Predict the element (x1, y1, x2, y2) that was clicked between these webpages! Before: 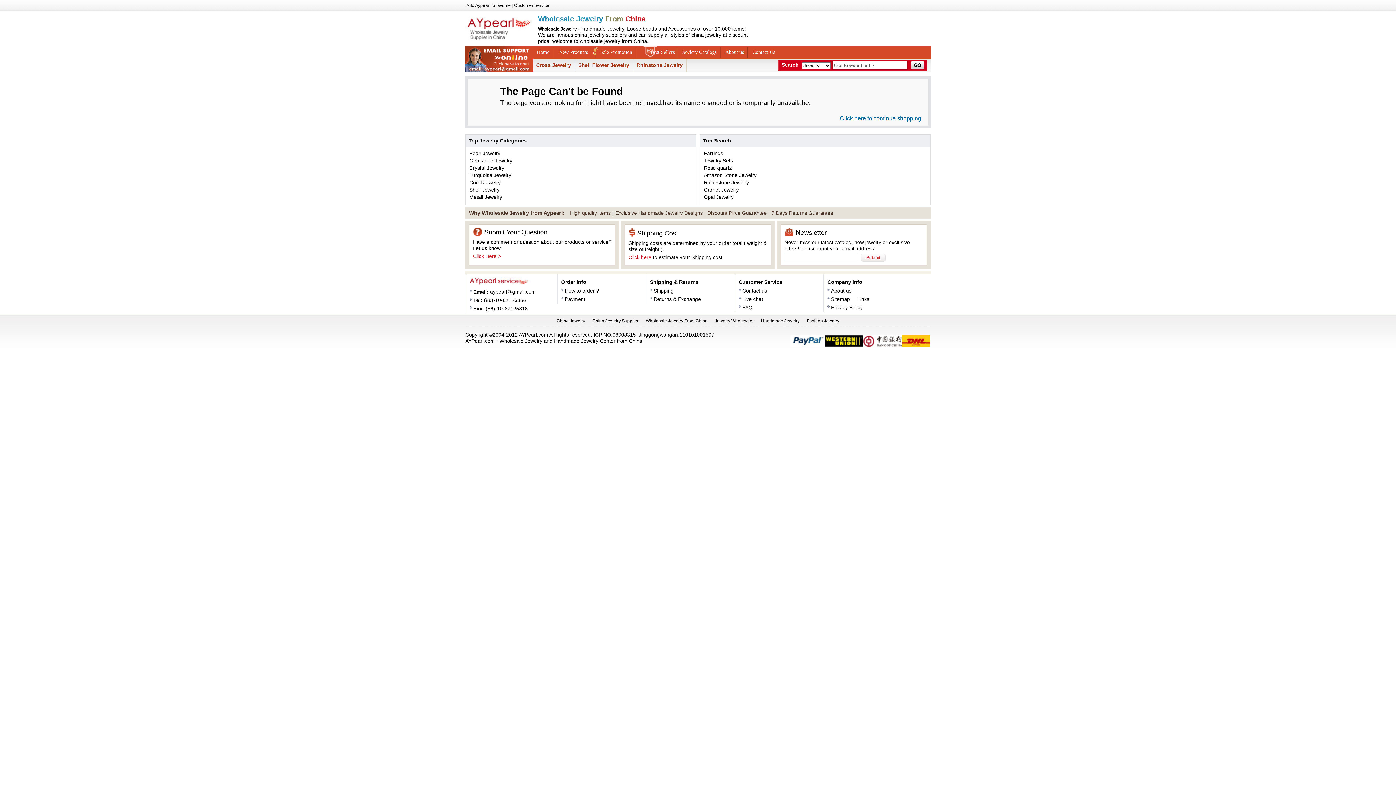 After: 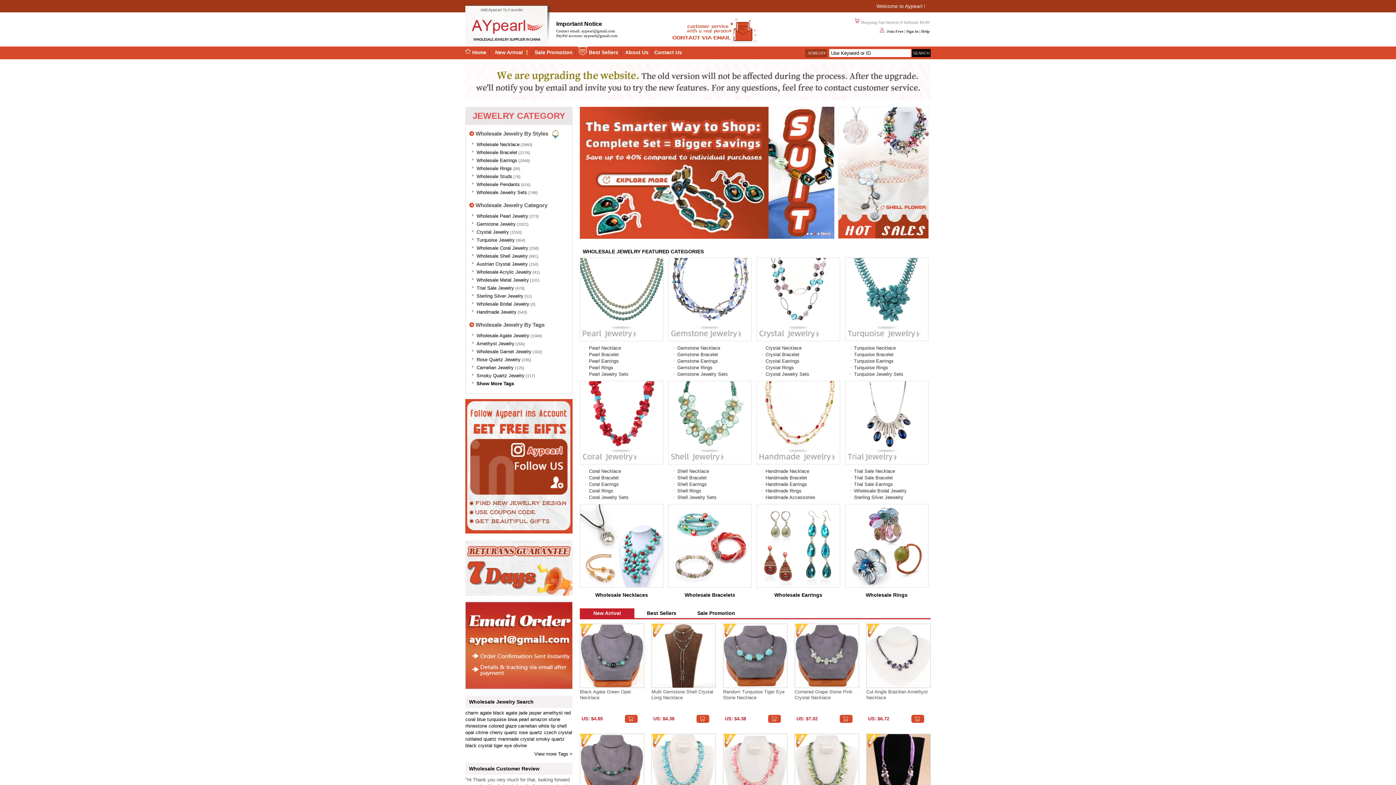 Action: bbox: (761, 318, 799, 323) label: Handmade Jewelry